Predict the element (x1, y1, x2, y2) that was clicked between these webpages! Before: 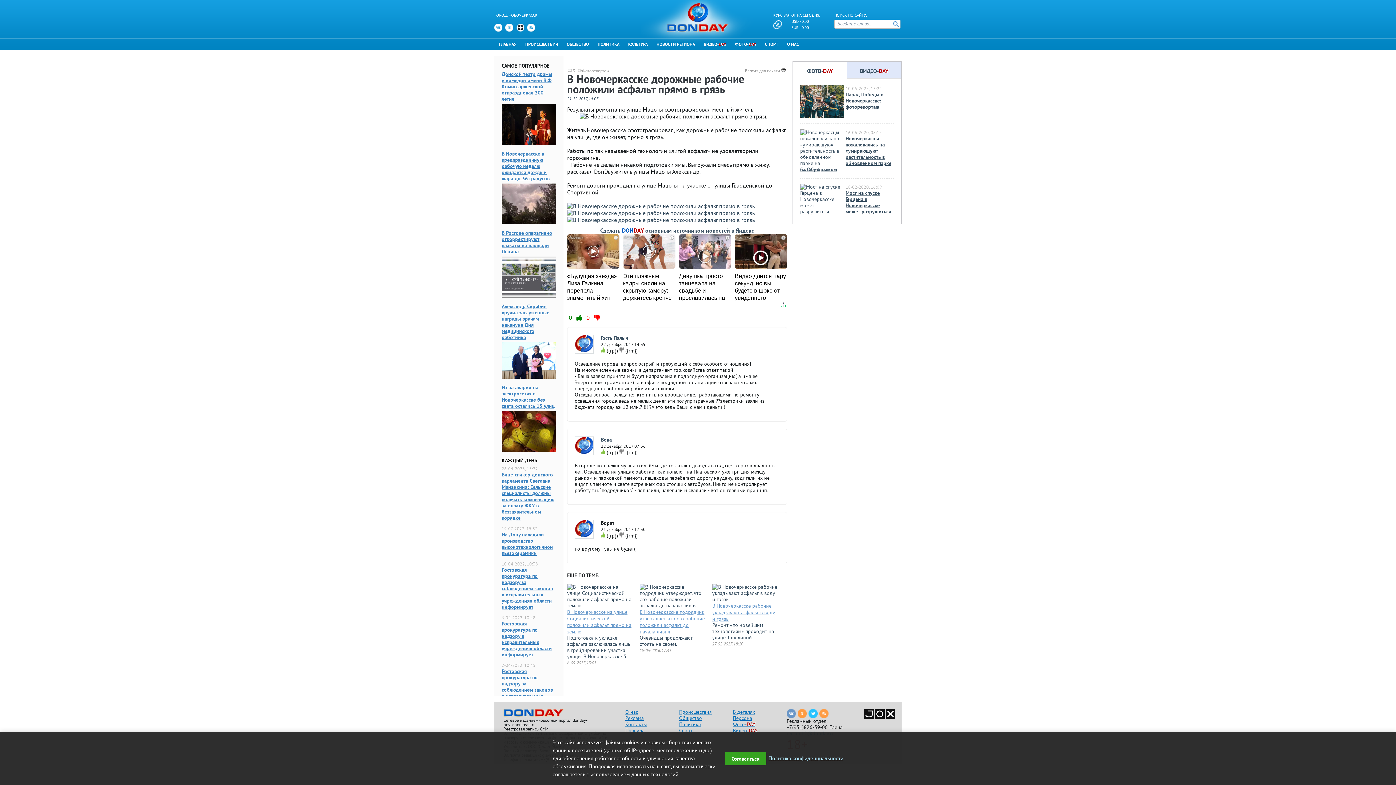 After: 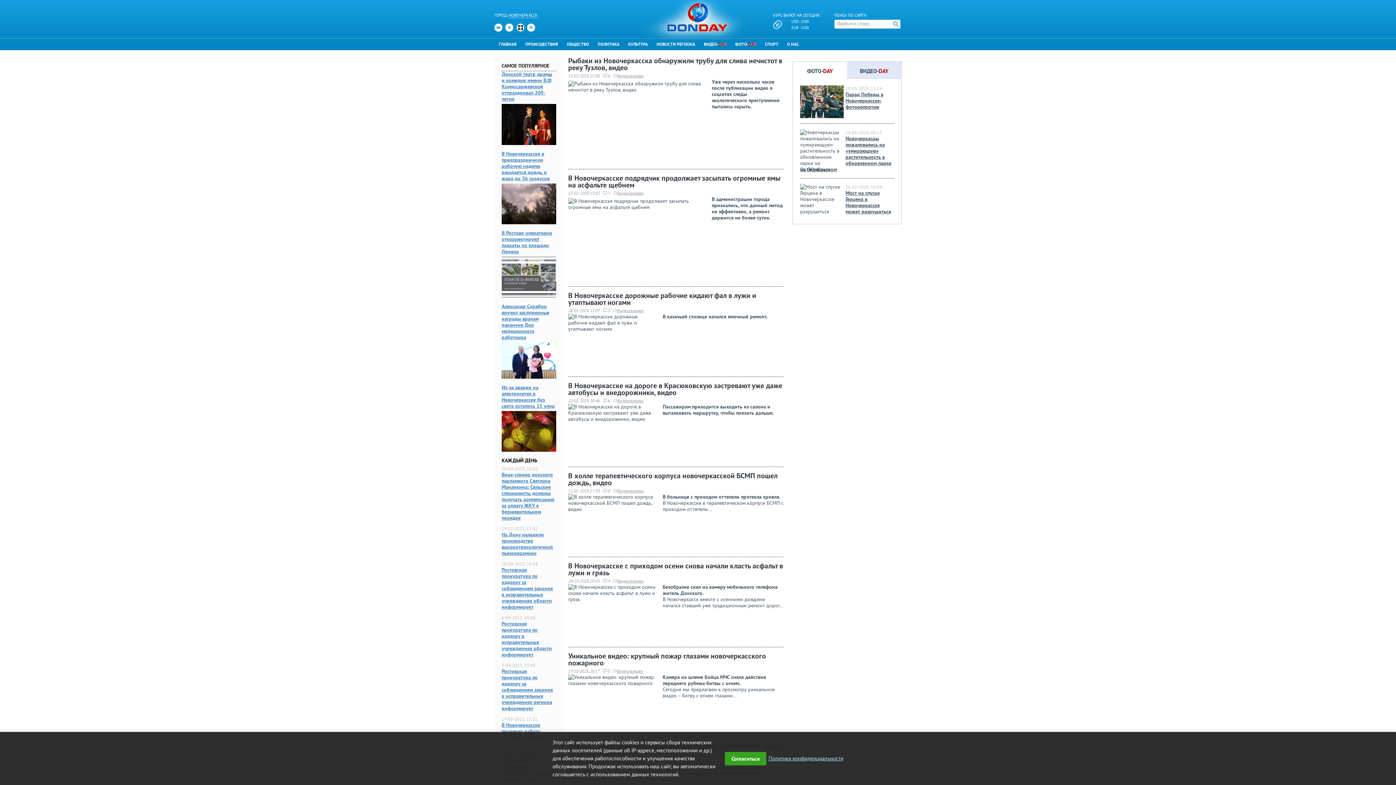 Action: bbox: (733, 652, 757, 659) label: Видео-DAY